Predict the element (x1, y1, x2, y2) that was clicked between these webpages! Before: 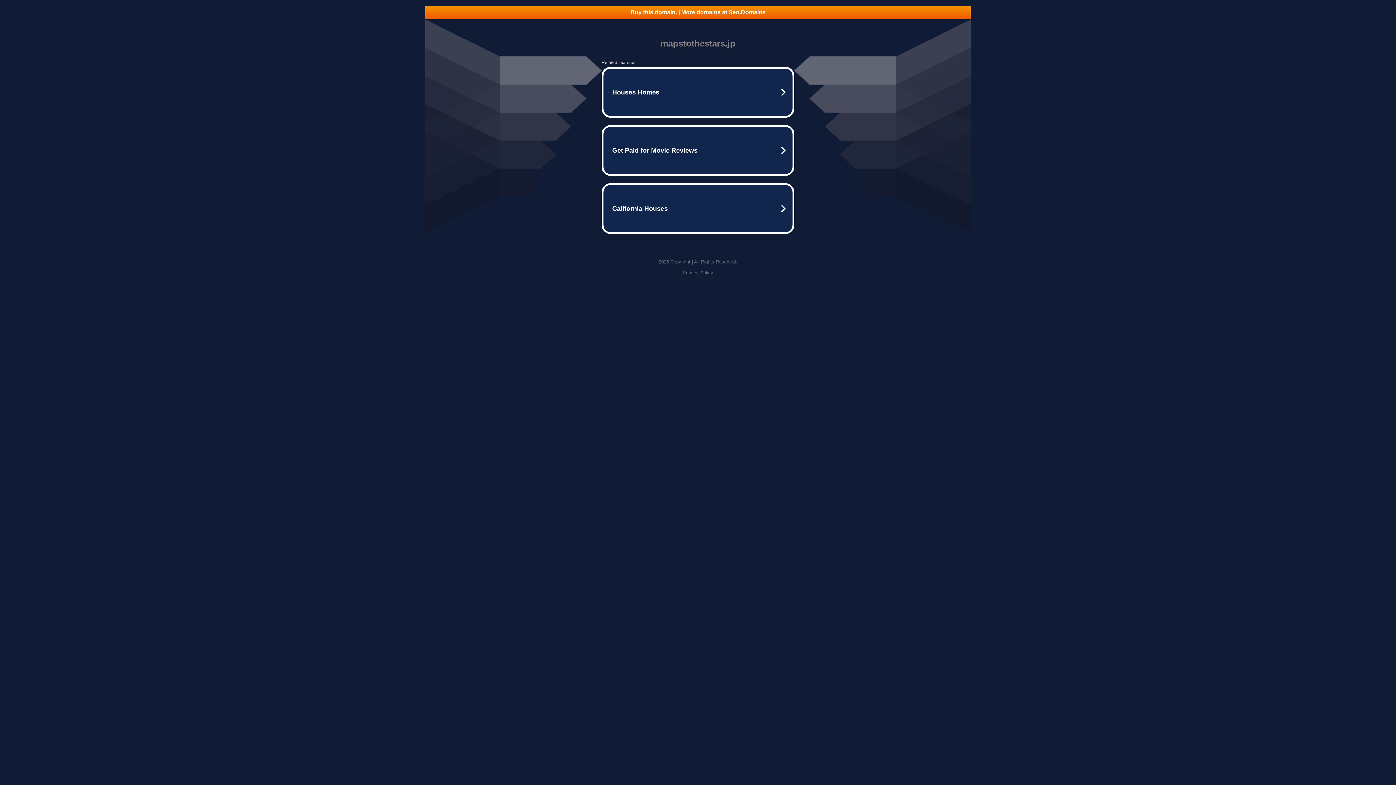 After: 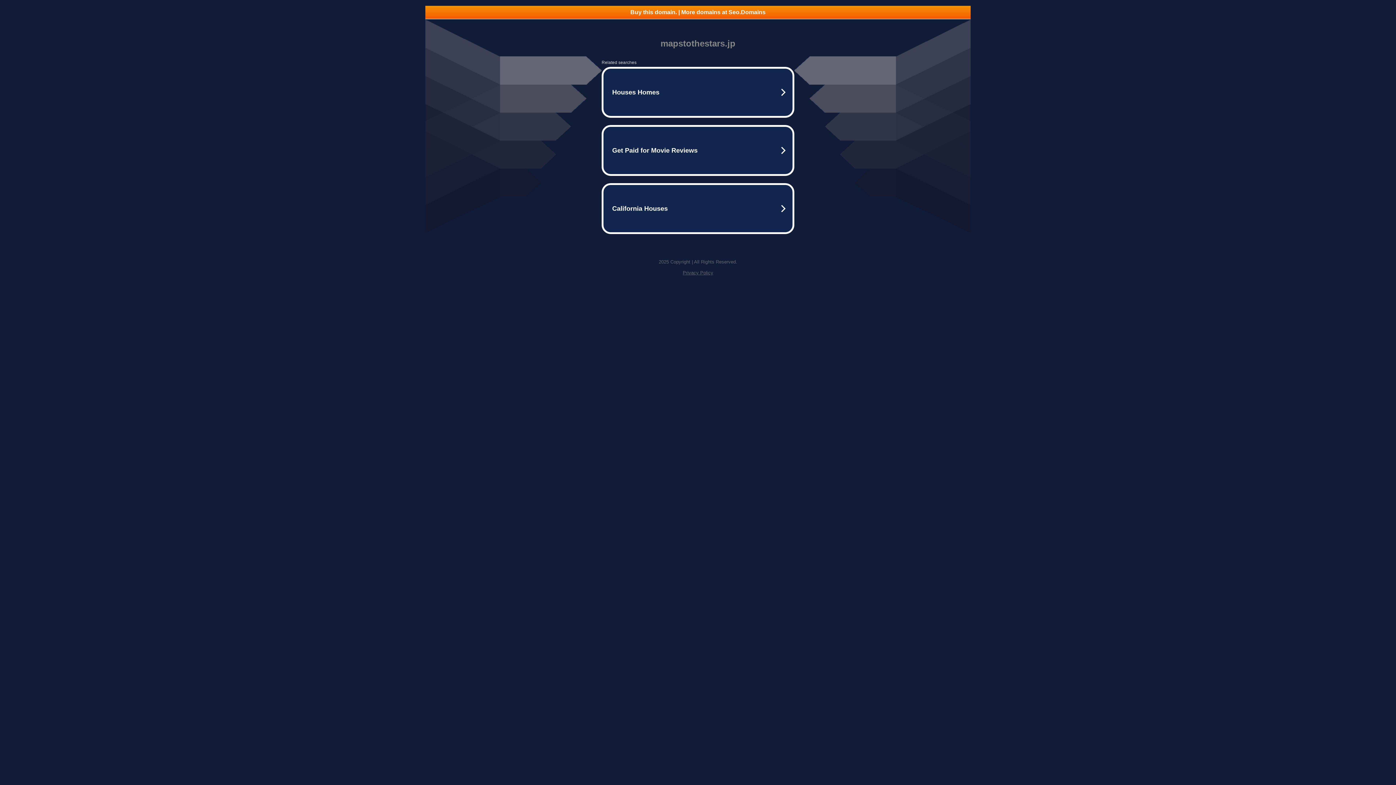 Action: bbox: (425, 5, 970, 18) label: Buy this domain. | More domains at Seo.Domains